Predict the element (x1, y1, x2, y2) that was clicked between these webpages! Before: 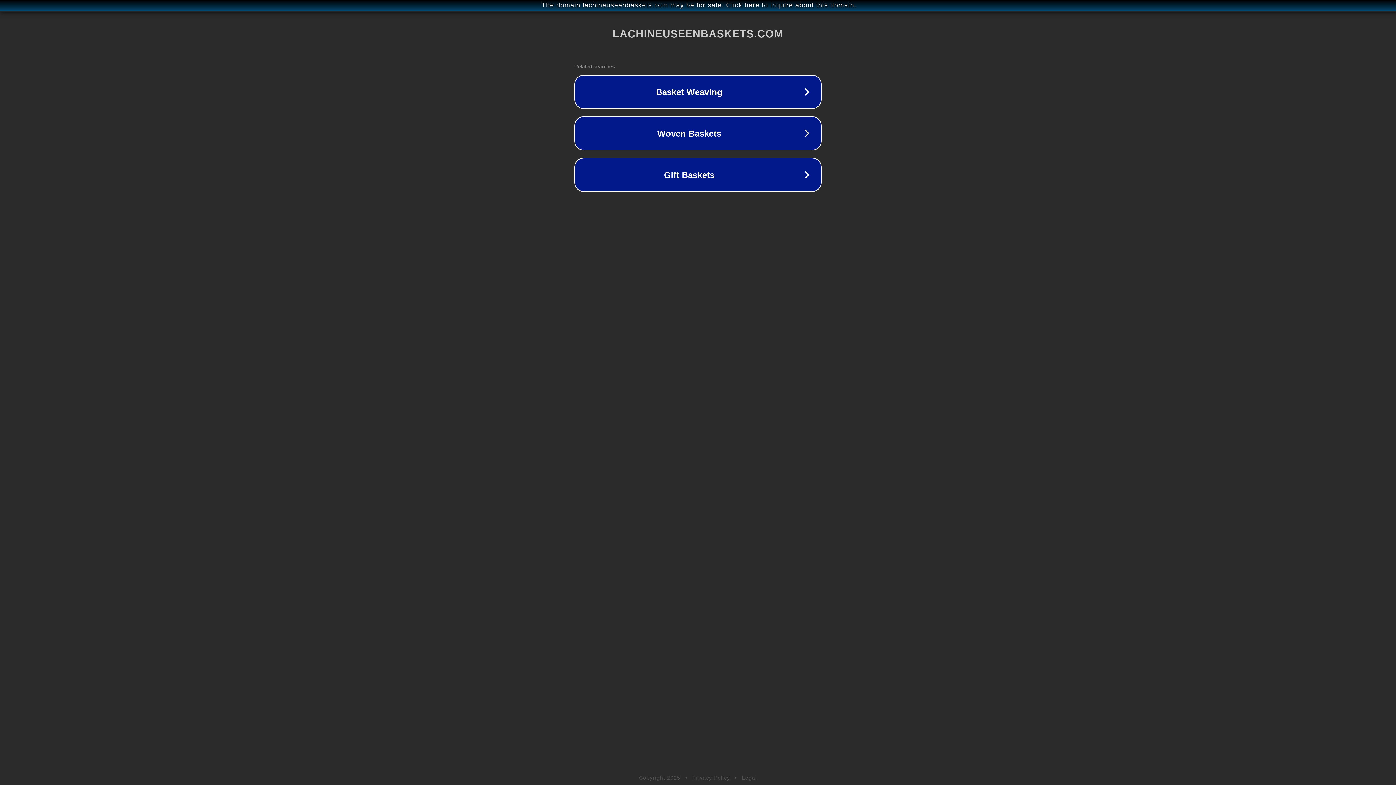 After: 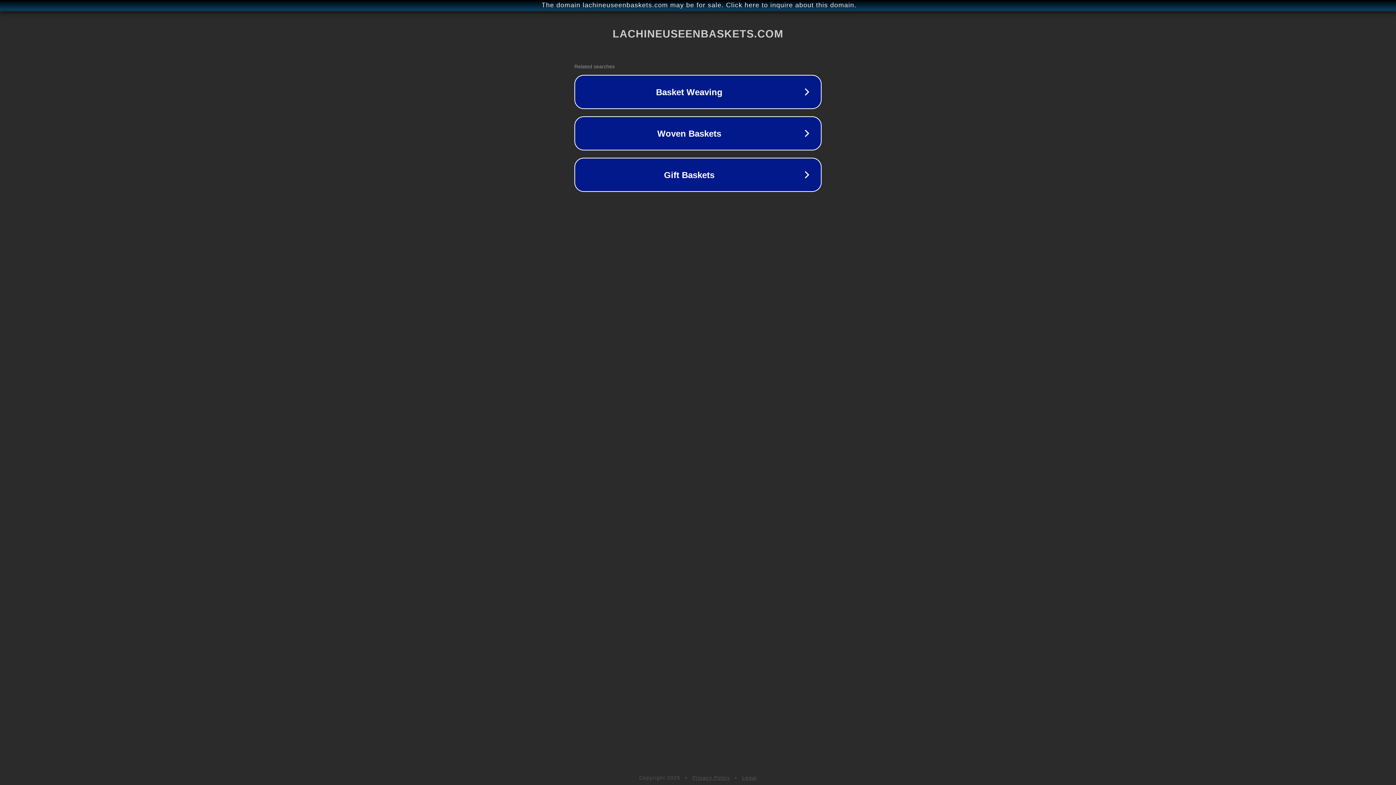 Action: label: Privacy Policy bbox: (692, 775, 730, 781)